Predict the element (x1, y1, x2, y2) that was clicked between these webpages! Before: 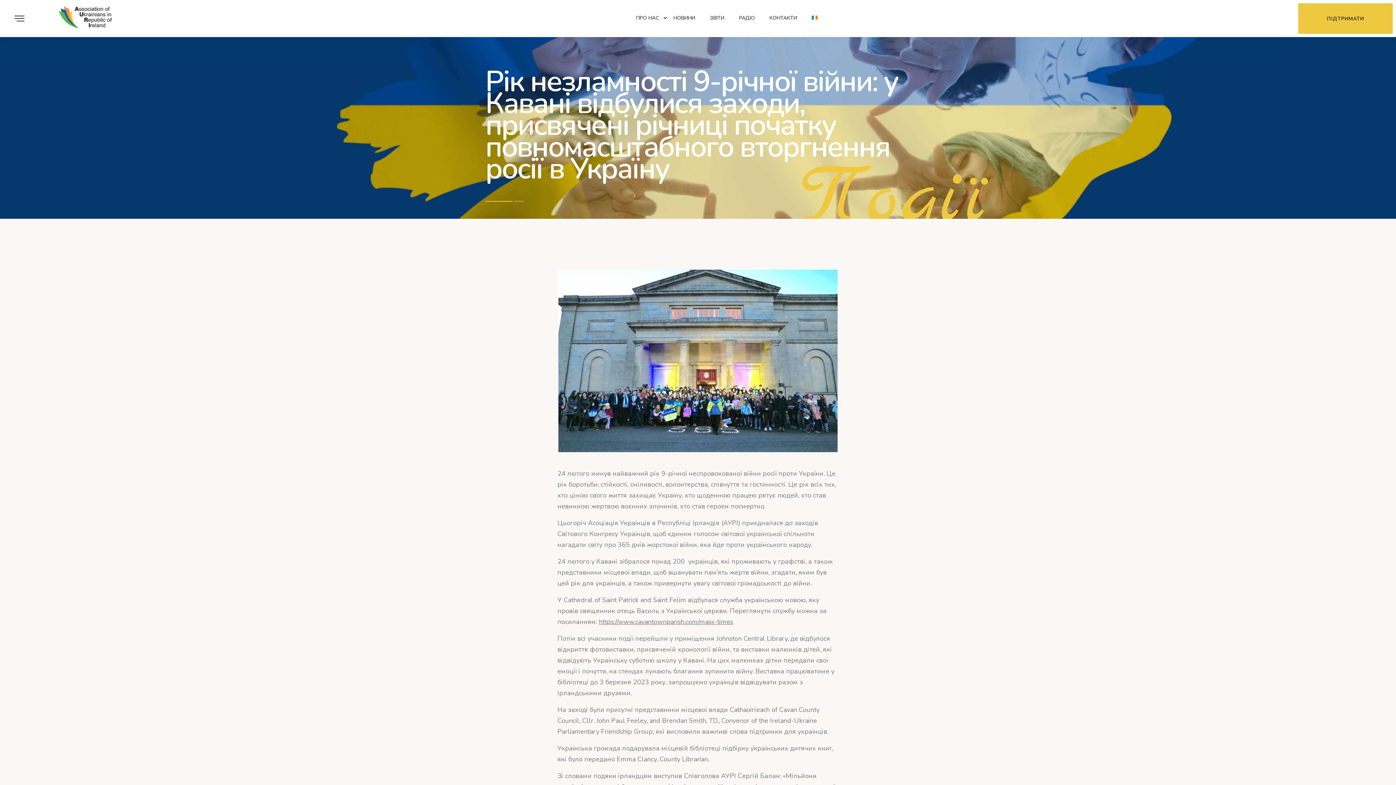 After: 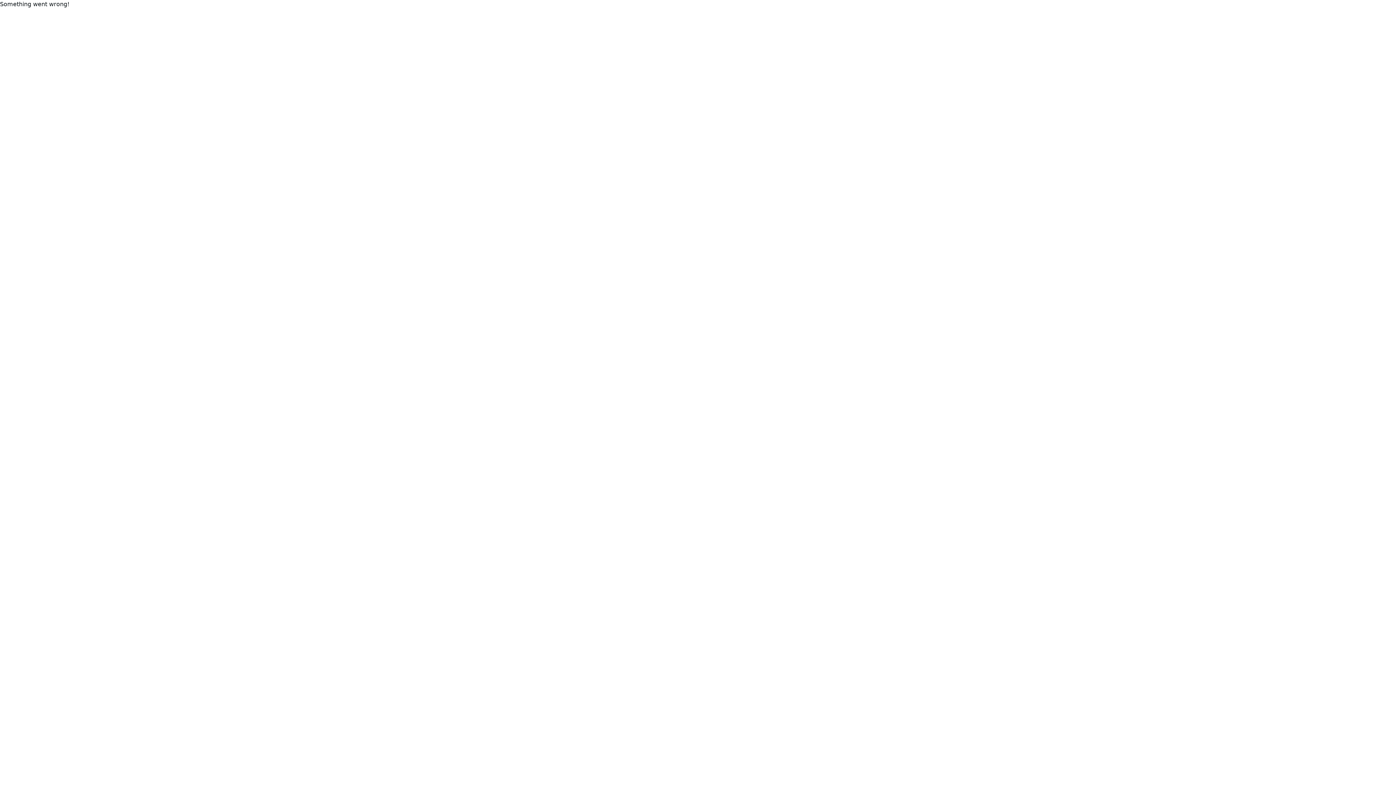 Action: label: ПІДТРИМАТИ bbox: (1298, 3, 1393, 33)